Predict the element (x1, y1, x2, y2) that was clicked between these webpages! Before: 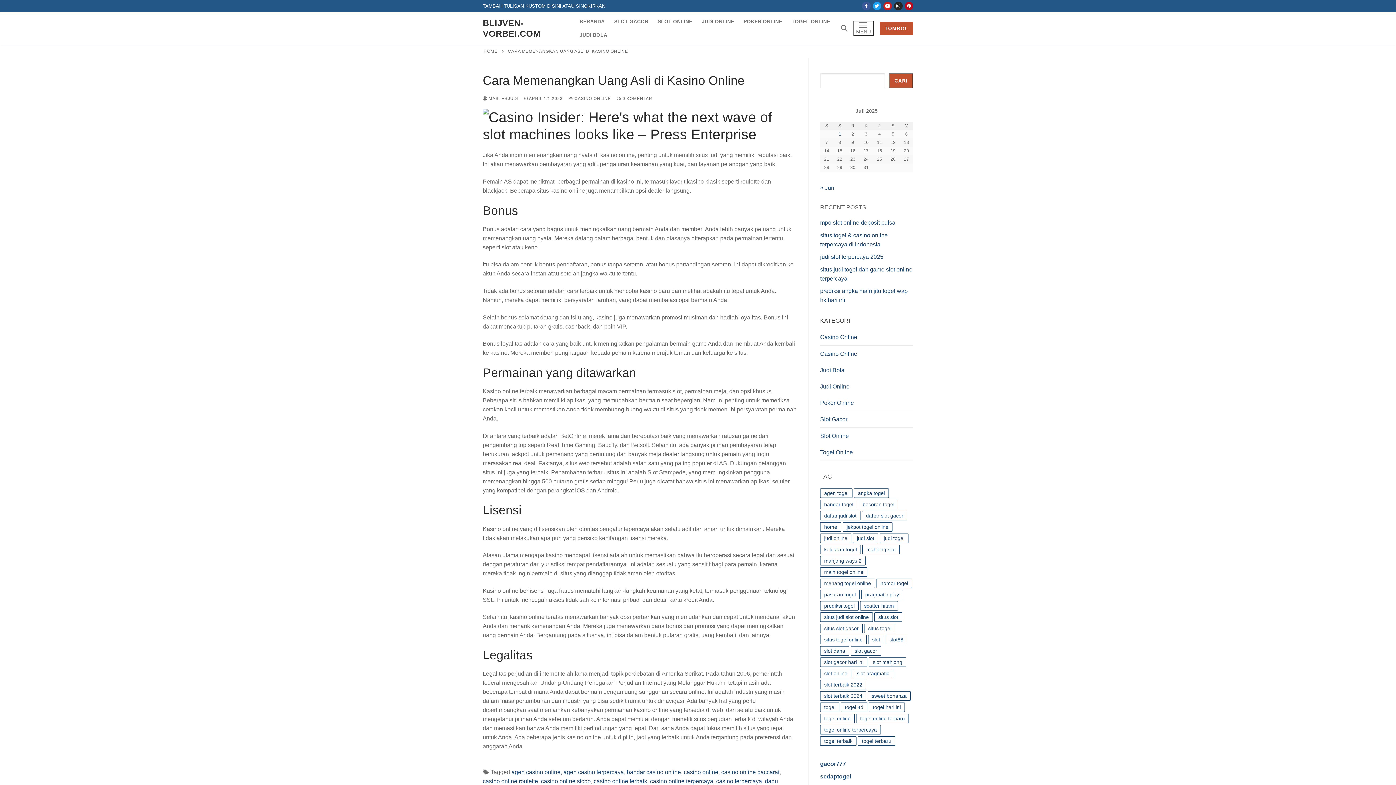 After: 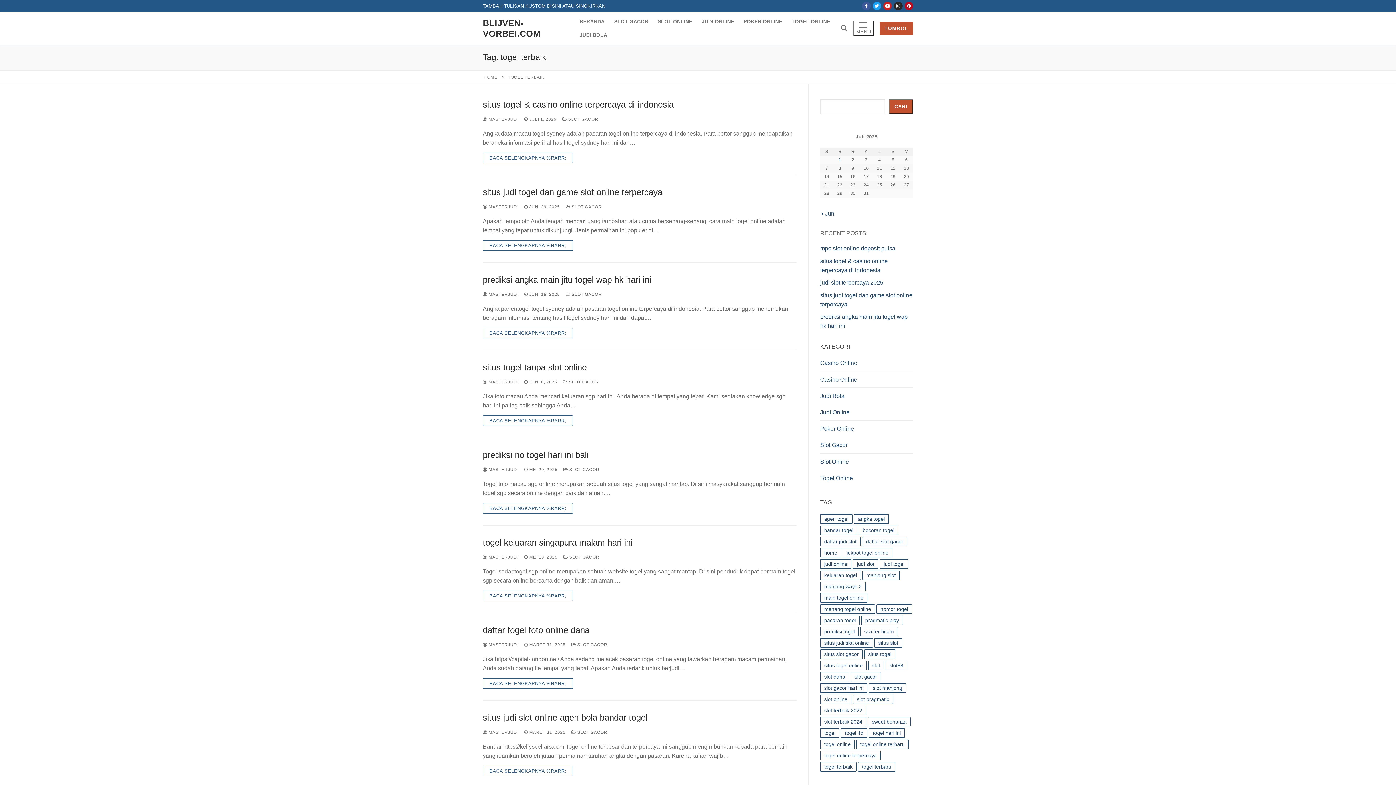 Action: bbox: (820, 736, 856, 746) label: togel terbaik (12 item)